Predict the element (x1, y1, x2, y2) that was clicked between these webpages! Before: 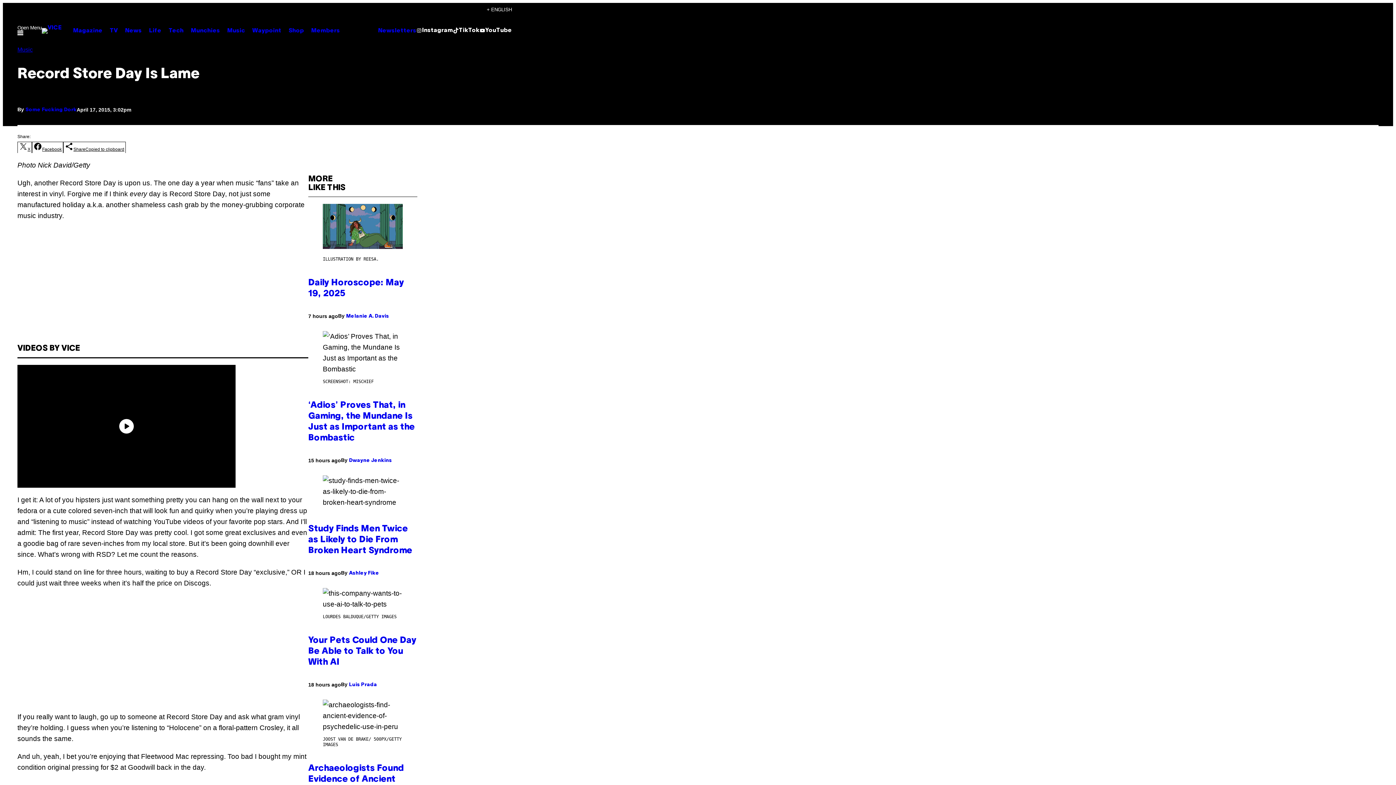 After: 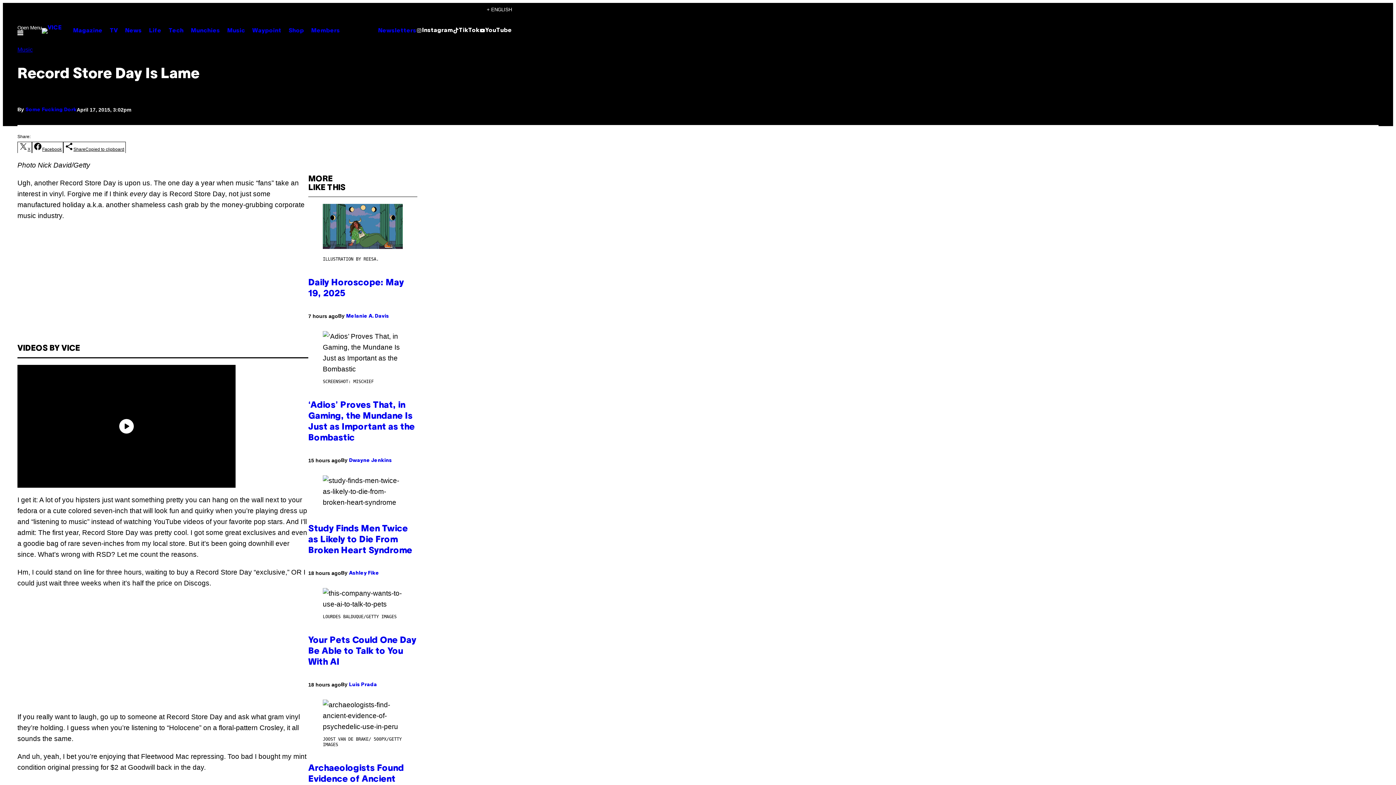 Action: label: Share on X bbox: (17, 145, 31, 153)